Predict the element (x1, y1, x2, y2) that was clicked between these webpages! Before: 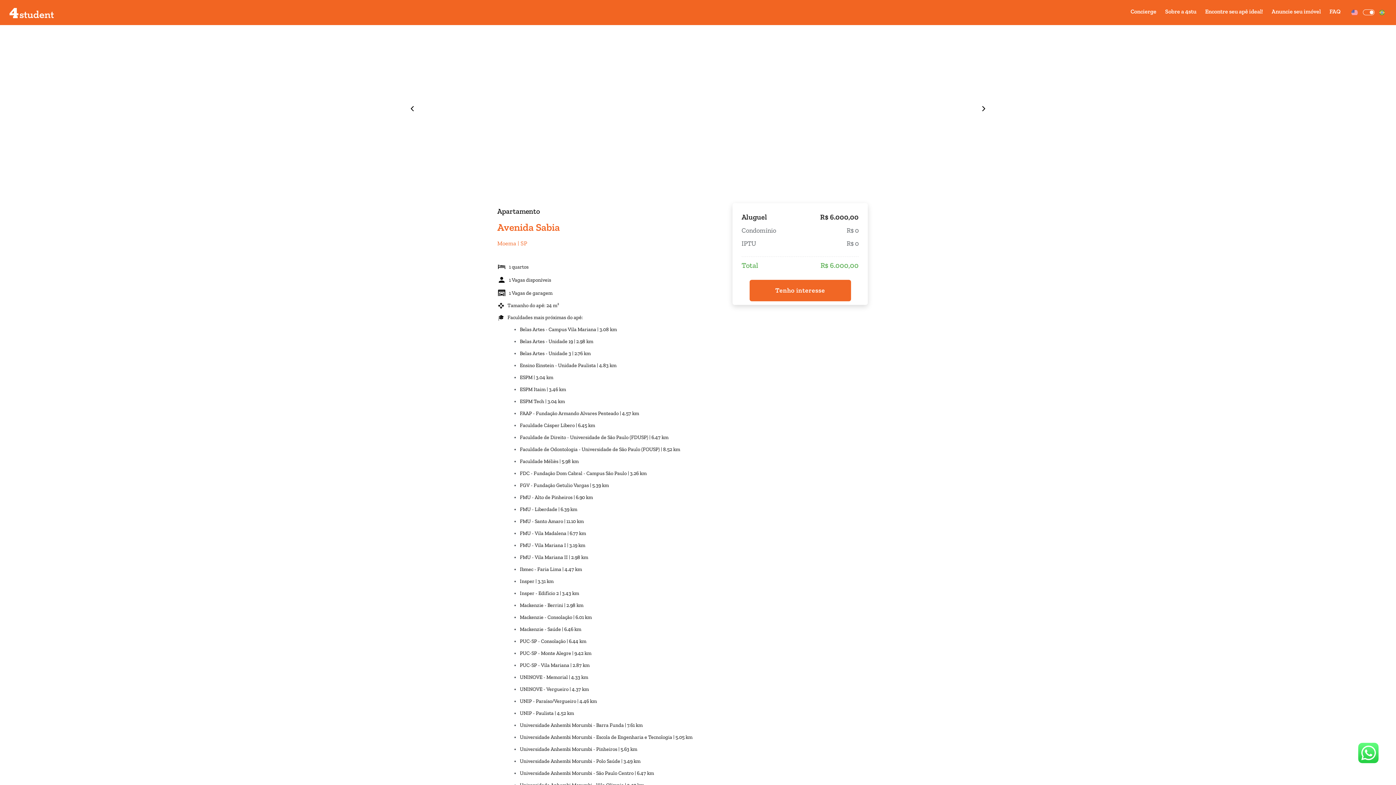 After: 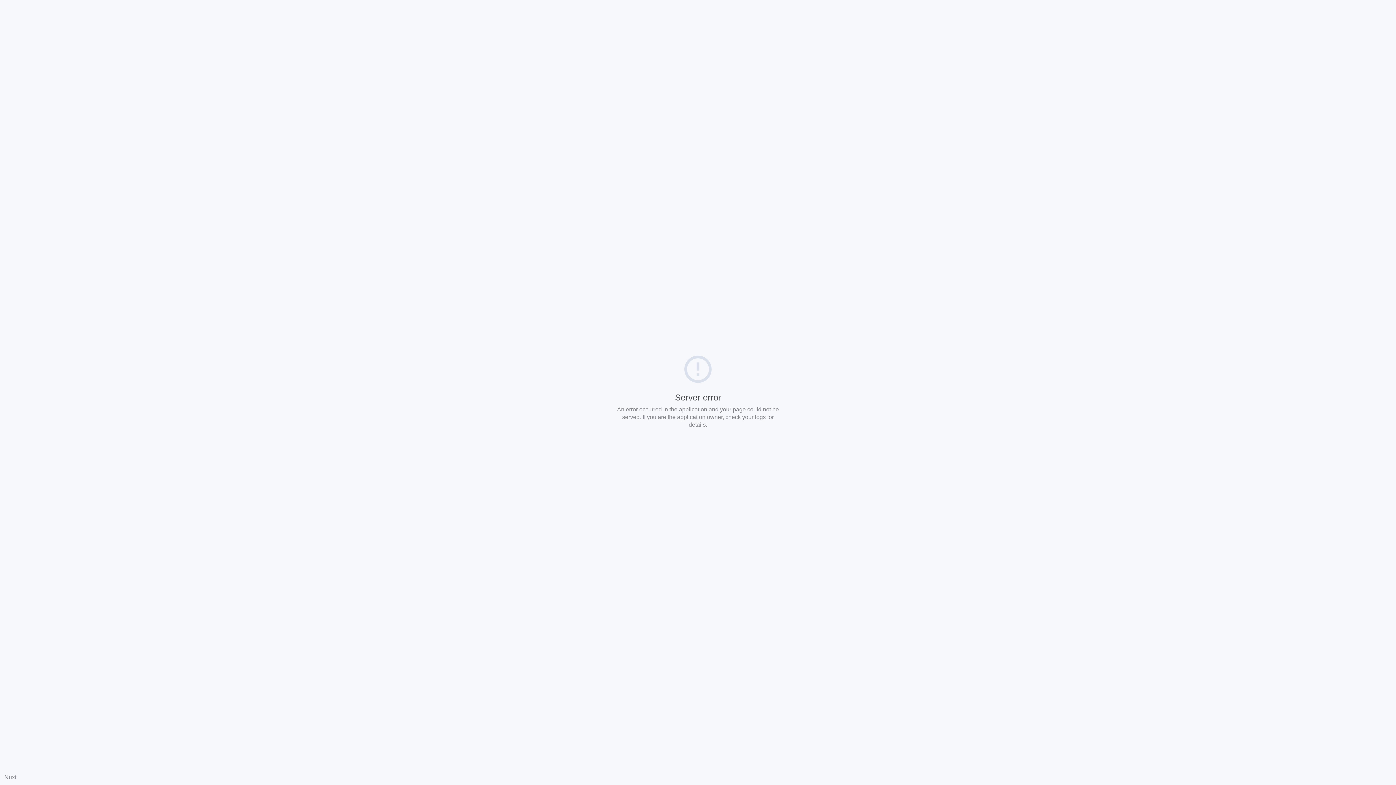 Action: bbox: (1162, 4, 1199, 18) label: Sobre a 4stu